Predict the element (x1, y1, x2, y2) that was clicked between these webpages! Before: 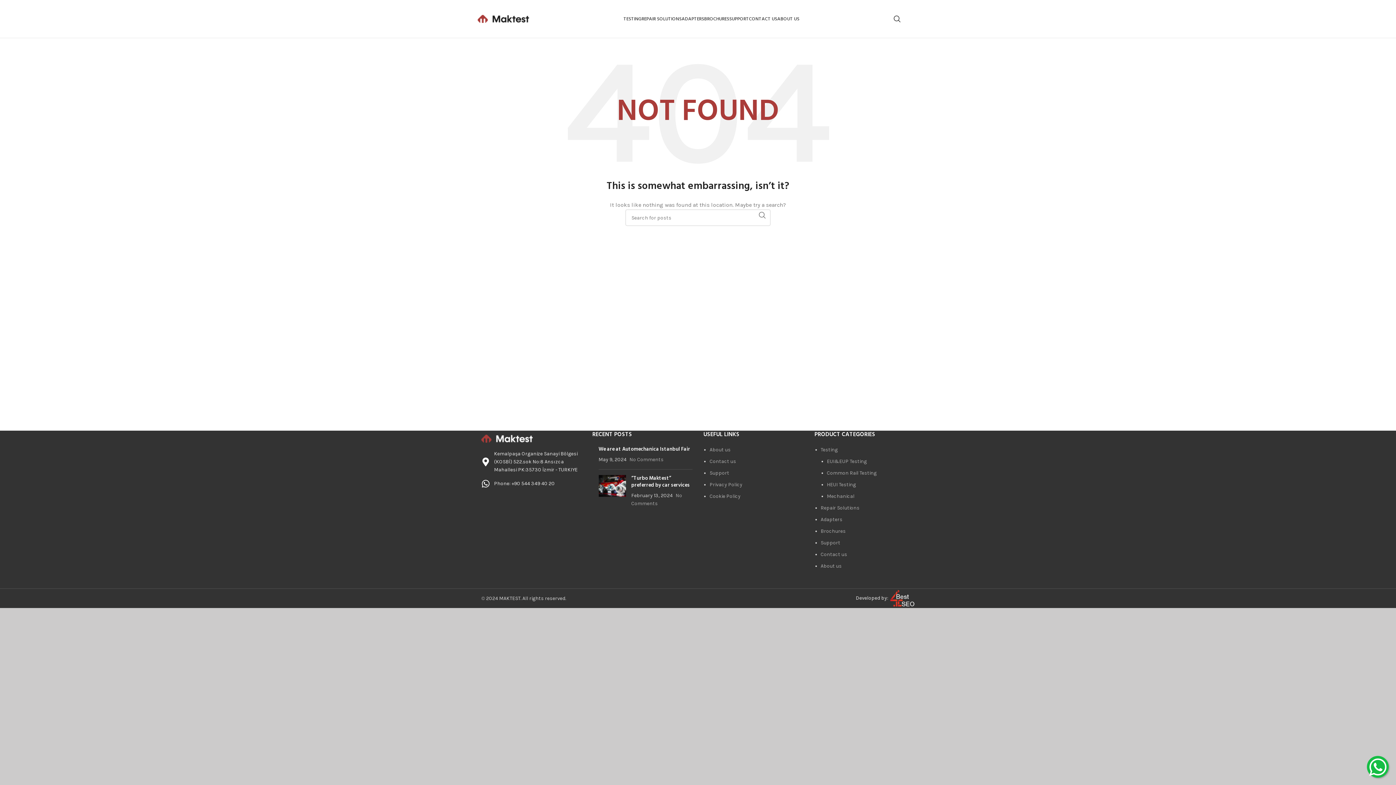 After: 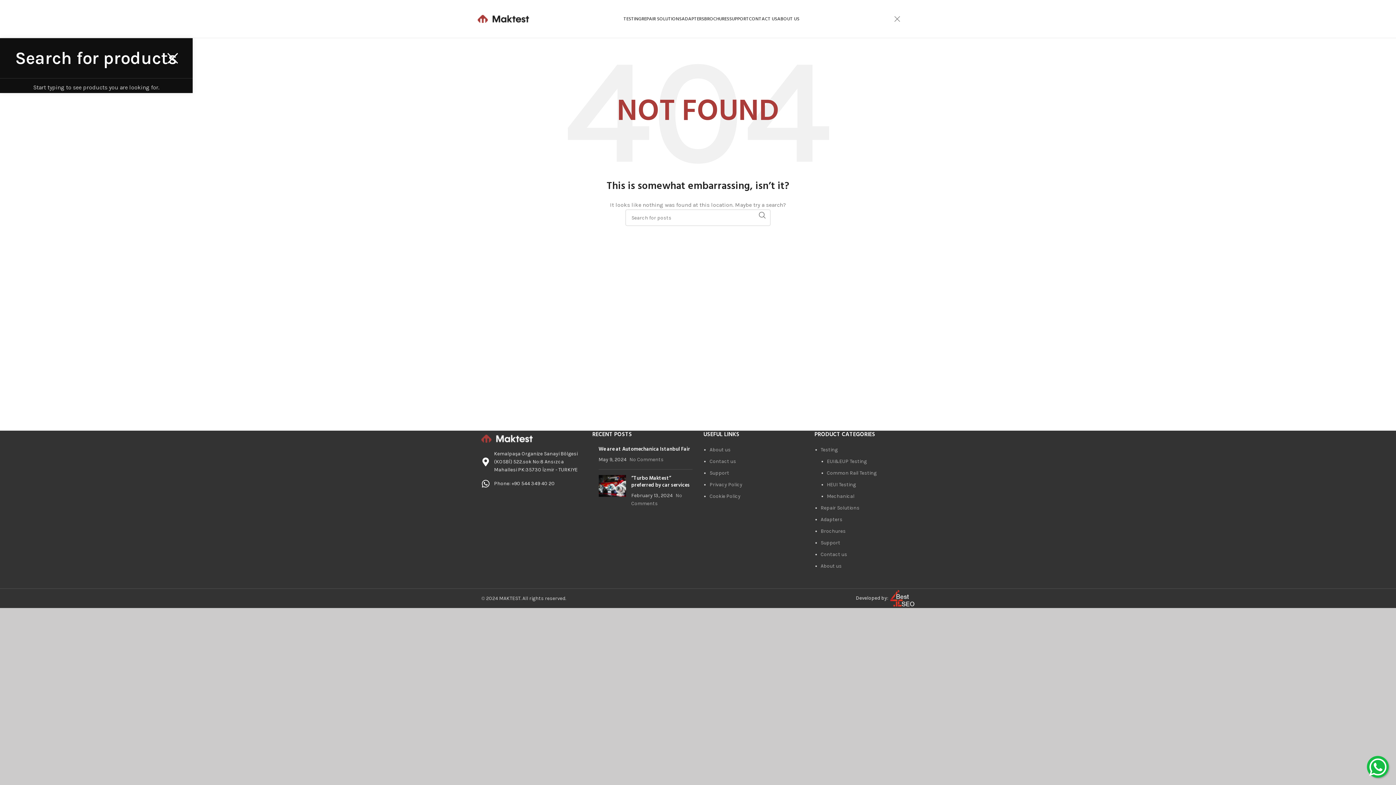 Action: label: Search bbox: (893, 11, 901, 26)